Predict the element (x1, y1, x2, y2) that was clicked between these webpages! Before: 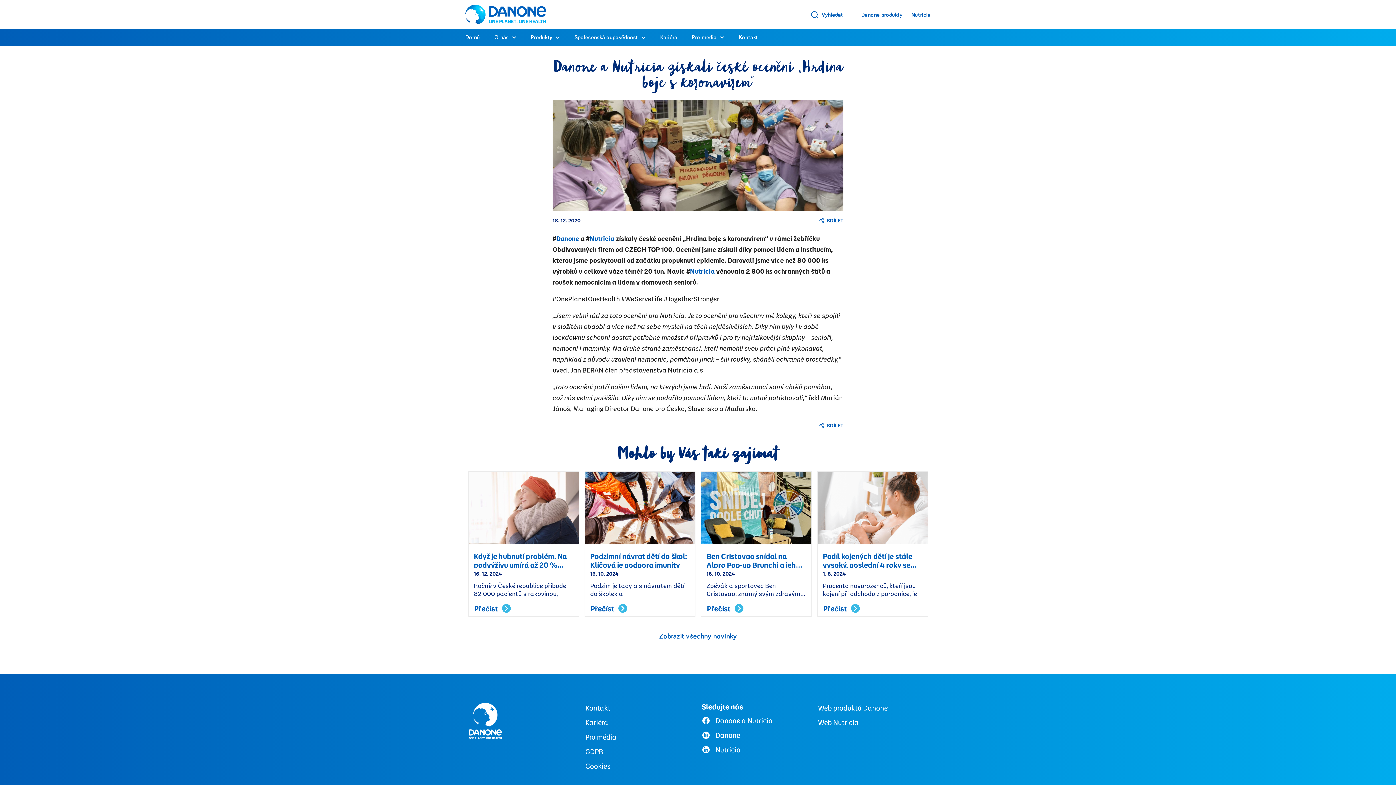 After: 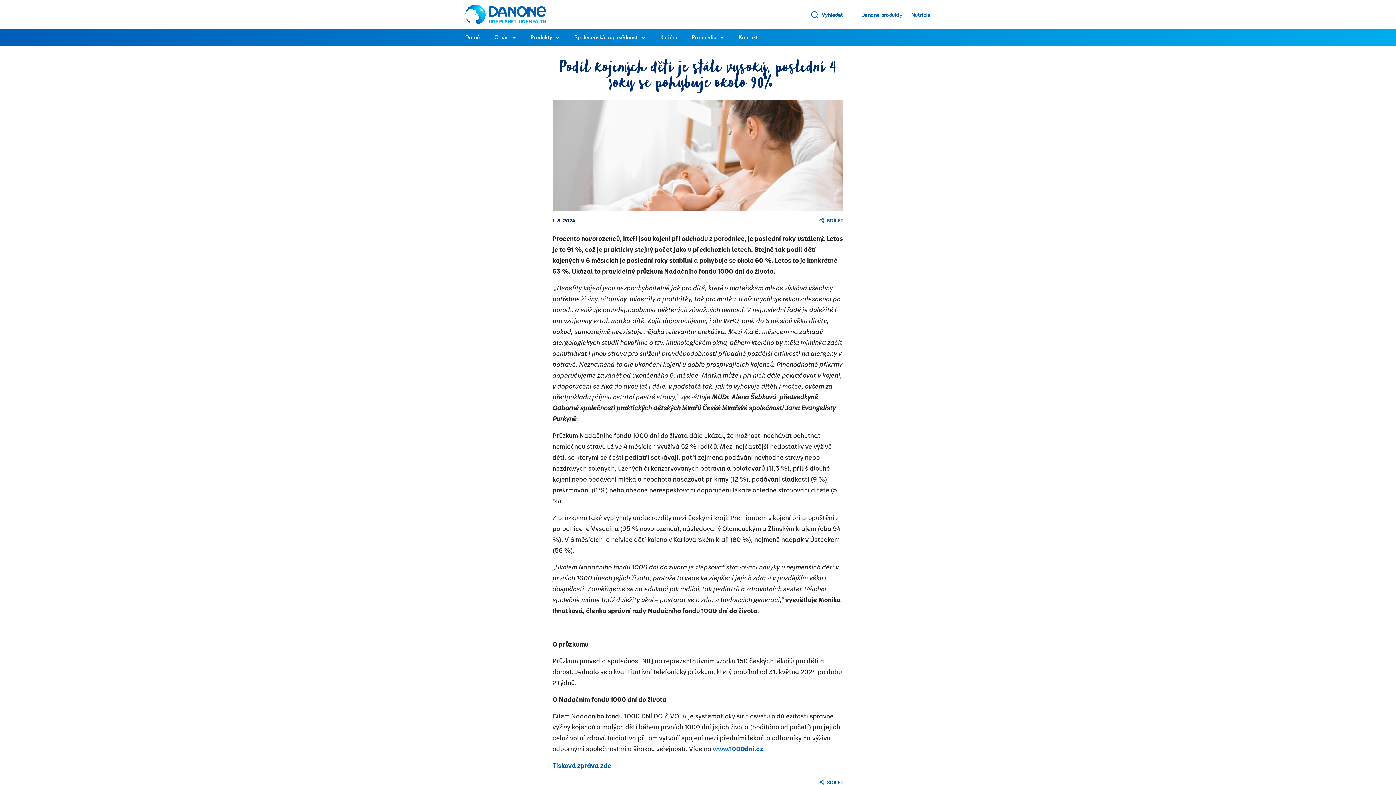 Action: label: Podíl kojených dětí je stále vysoký, poslední 4 roky se pohybuje okolo 90%    bbox: (823, 551, 922, 568)